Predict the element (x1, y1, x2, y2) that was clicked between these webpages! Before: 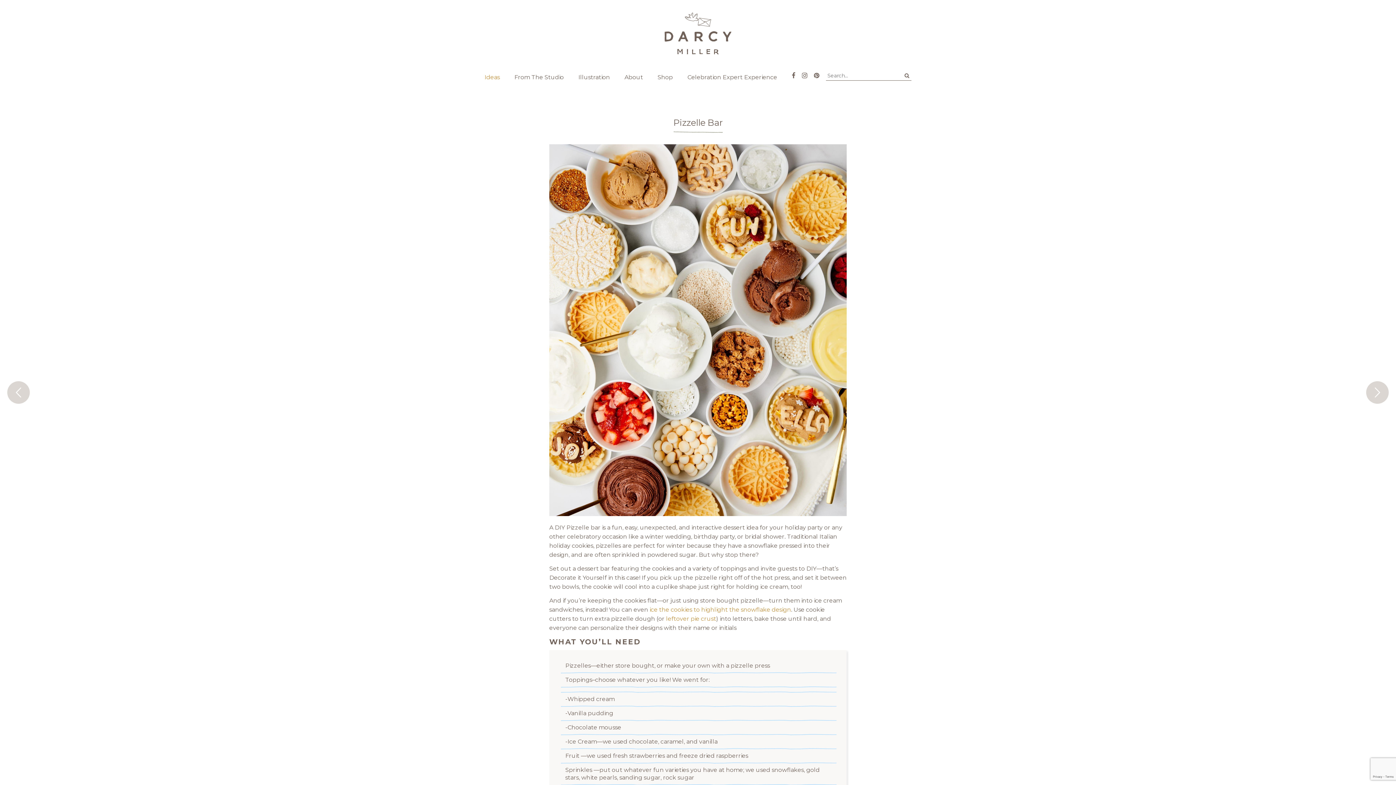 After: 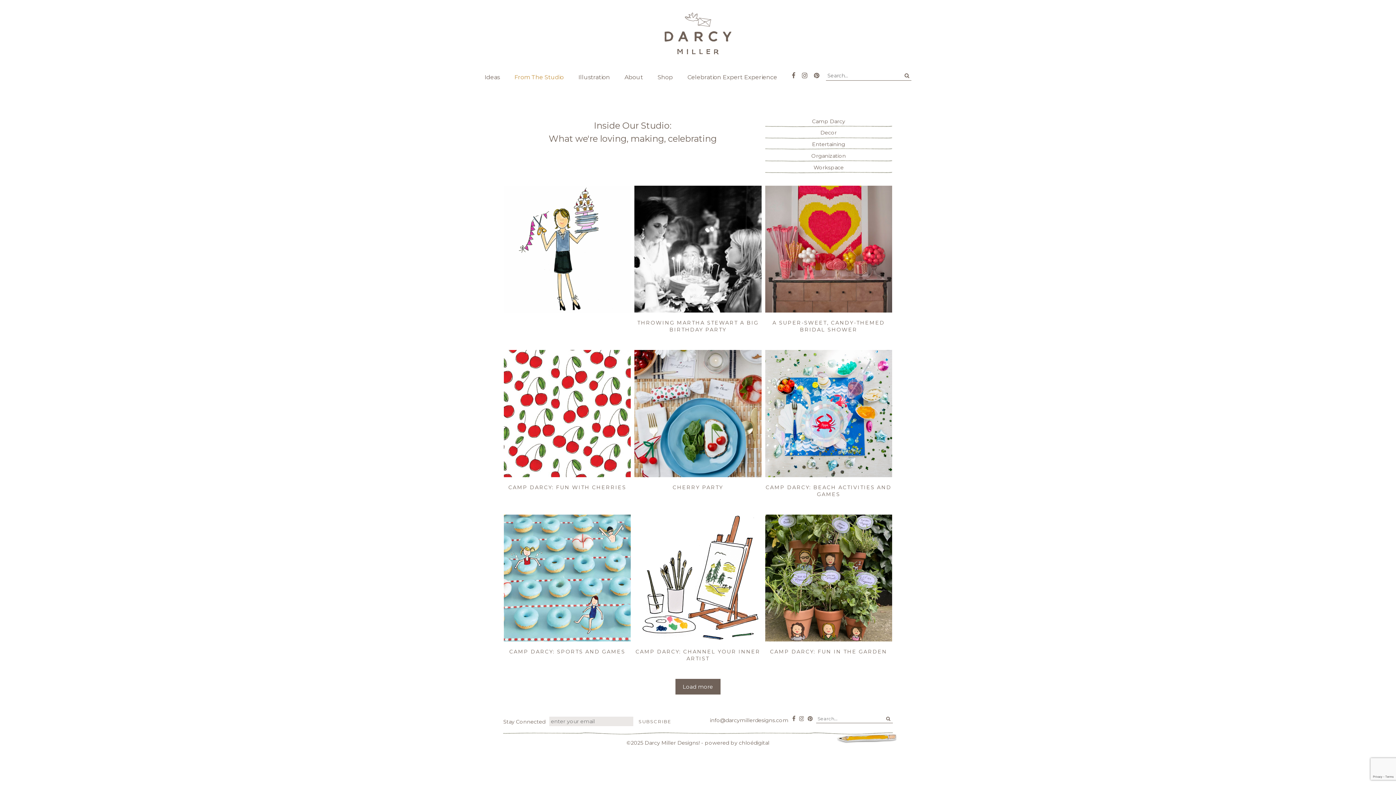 Action: bbox: (514, 73, 563, 81) label: From The Studio